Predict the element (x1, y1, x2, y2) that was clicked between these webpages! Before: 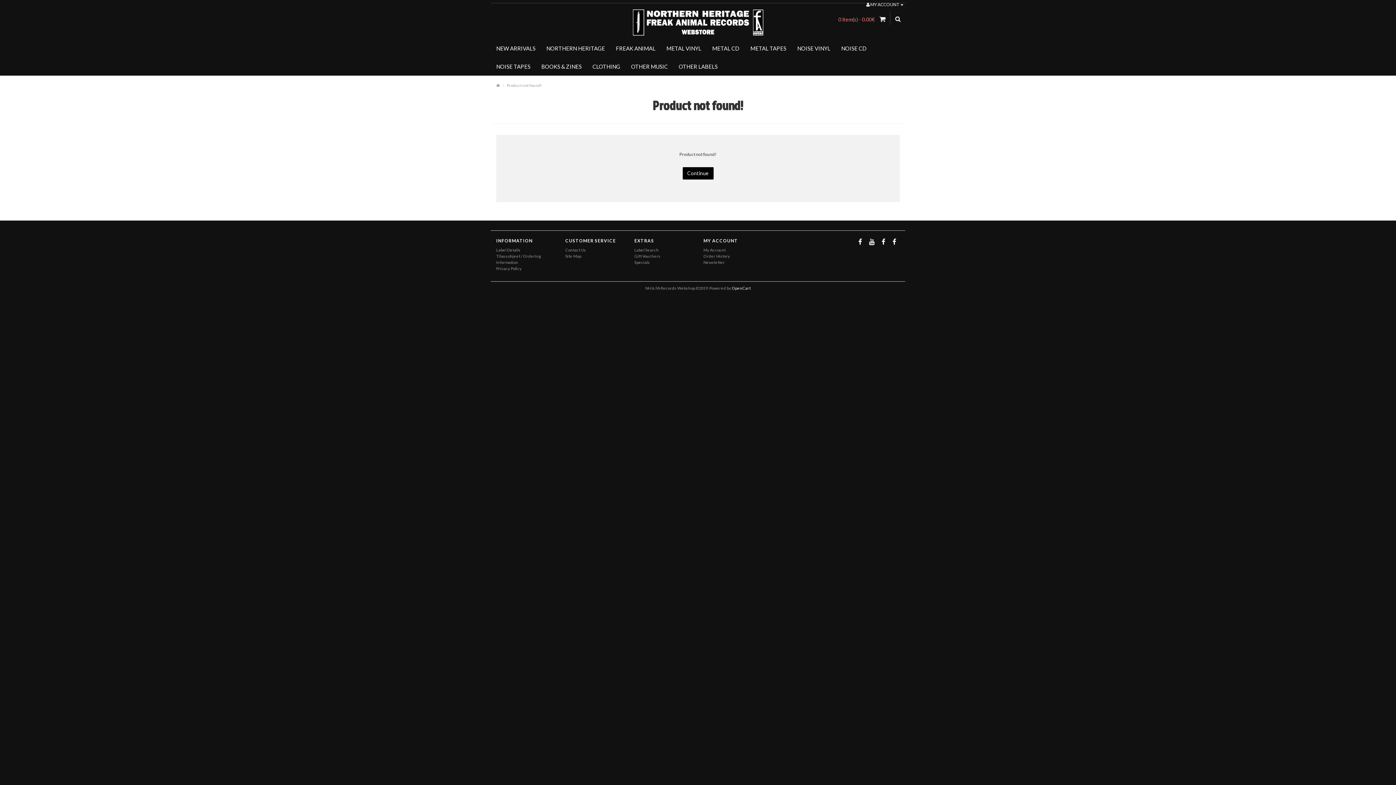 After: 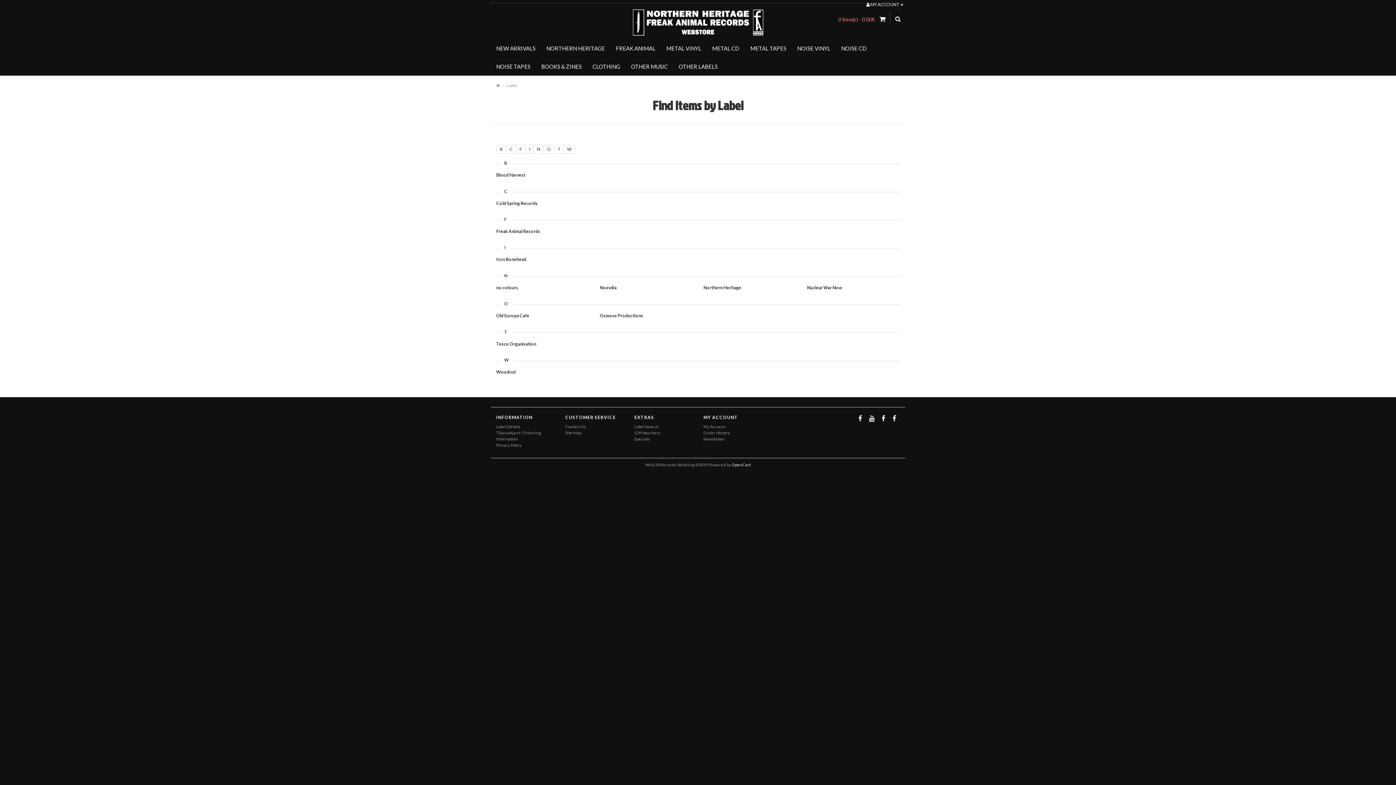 Action: label: Label Search bbox: (634, 247, 658, 252)